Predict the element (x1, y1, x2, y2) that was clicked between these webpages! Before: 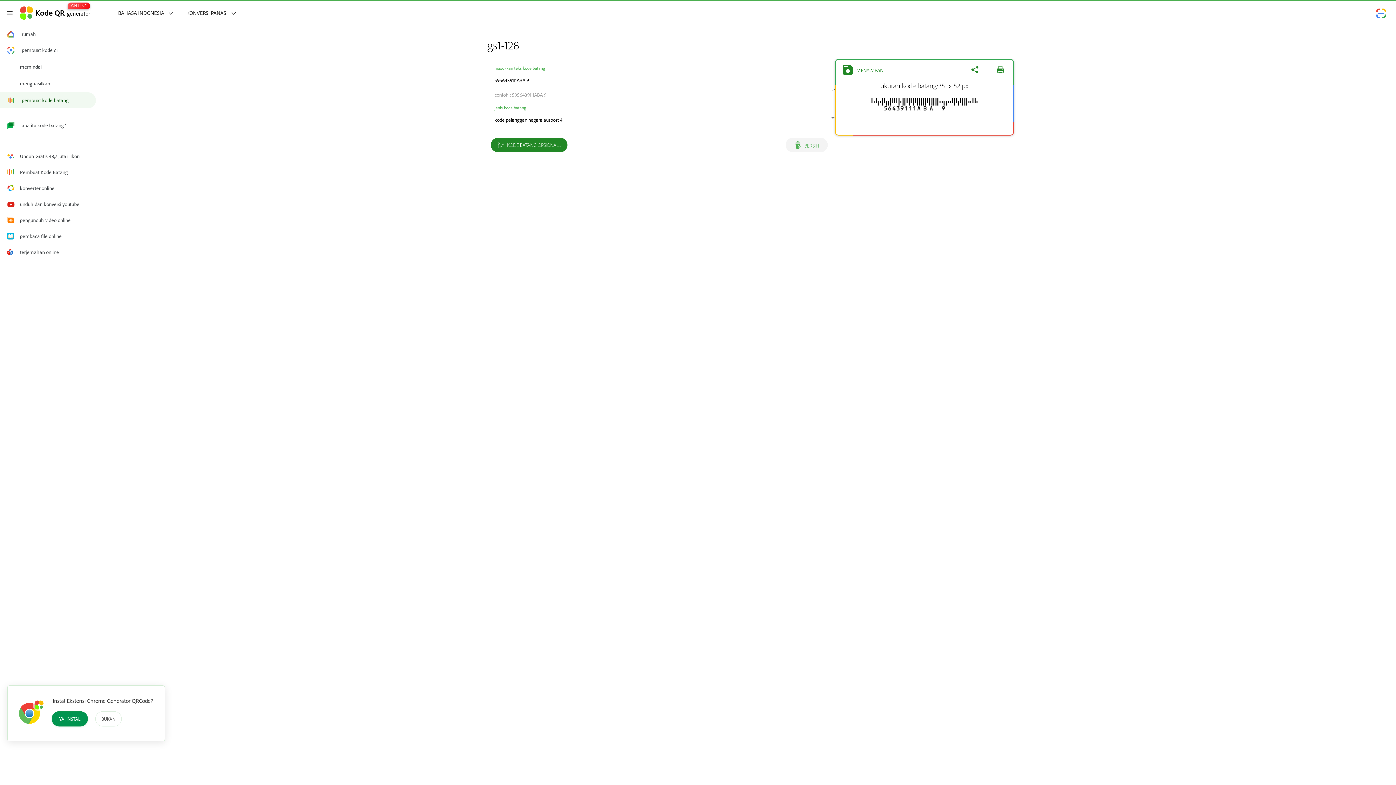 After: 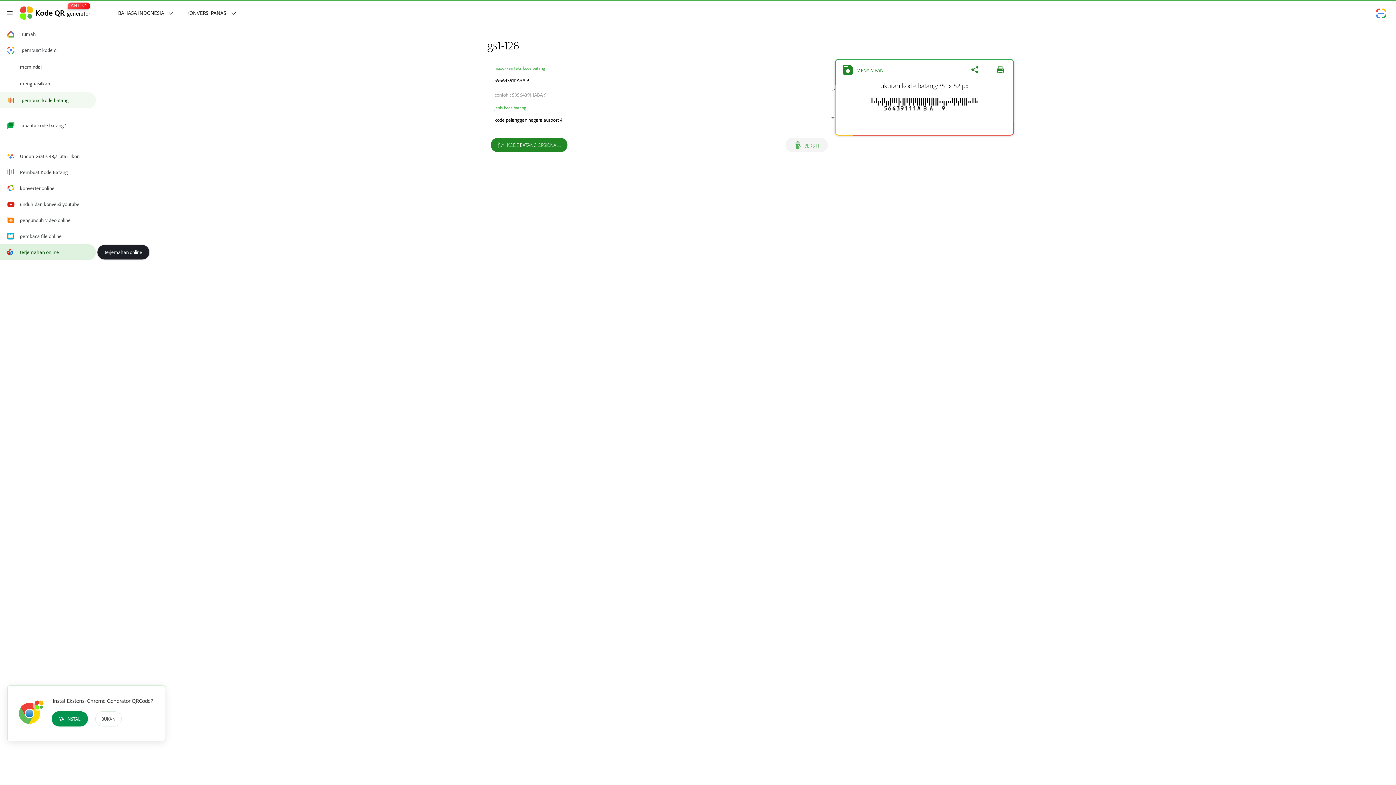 Action: label: terjemahan online bbox: (0, 244, 96, 260)